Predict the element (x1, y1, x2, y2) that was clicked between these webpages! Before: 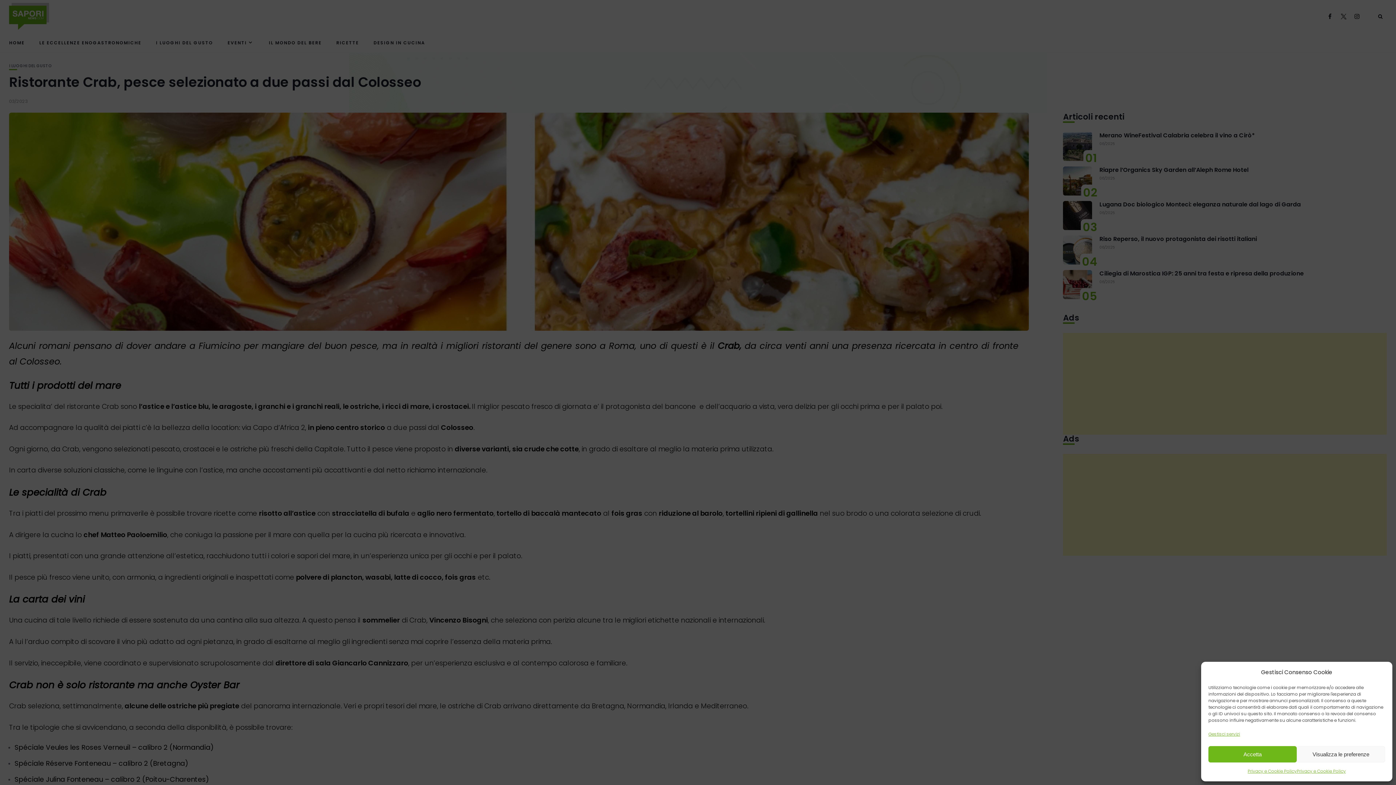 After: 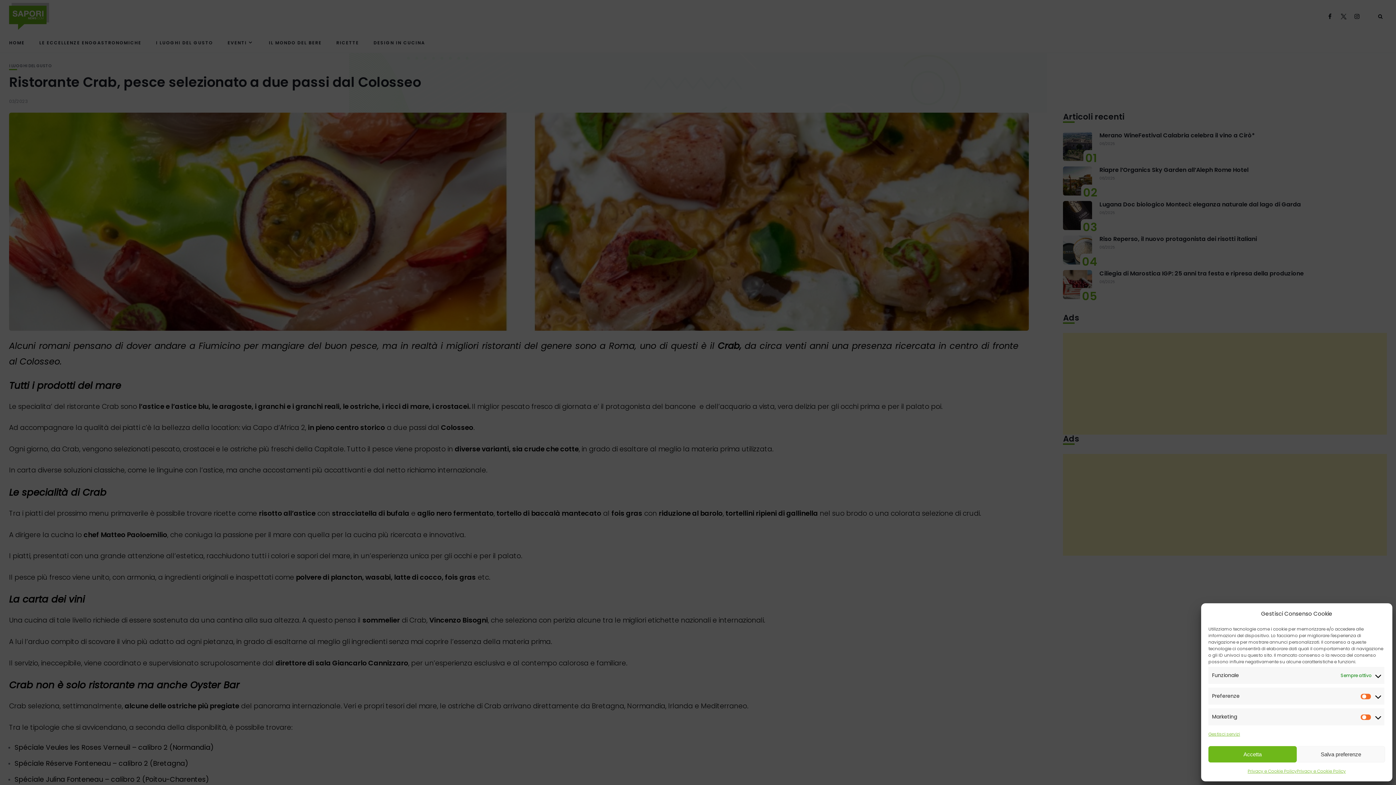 Action: bbox: (1297, 746, 1385, 762) label: Visualizza le preferenze